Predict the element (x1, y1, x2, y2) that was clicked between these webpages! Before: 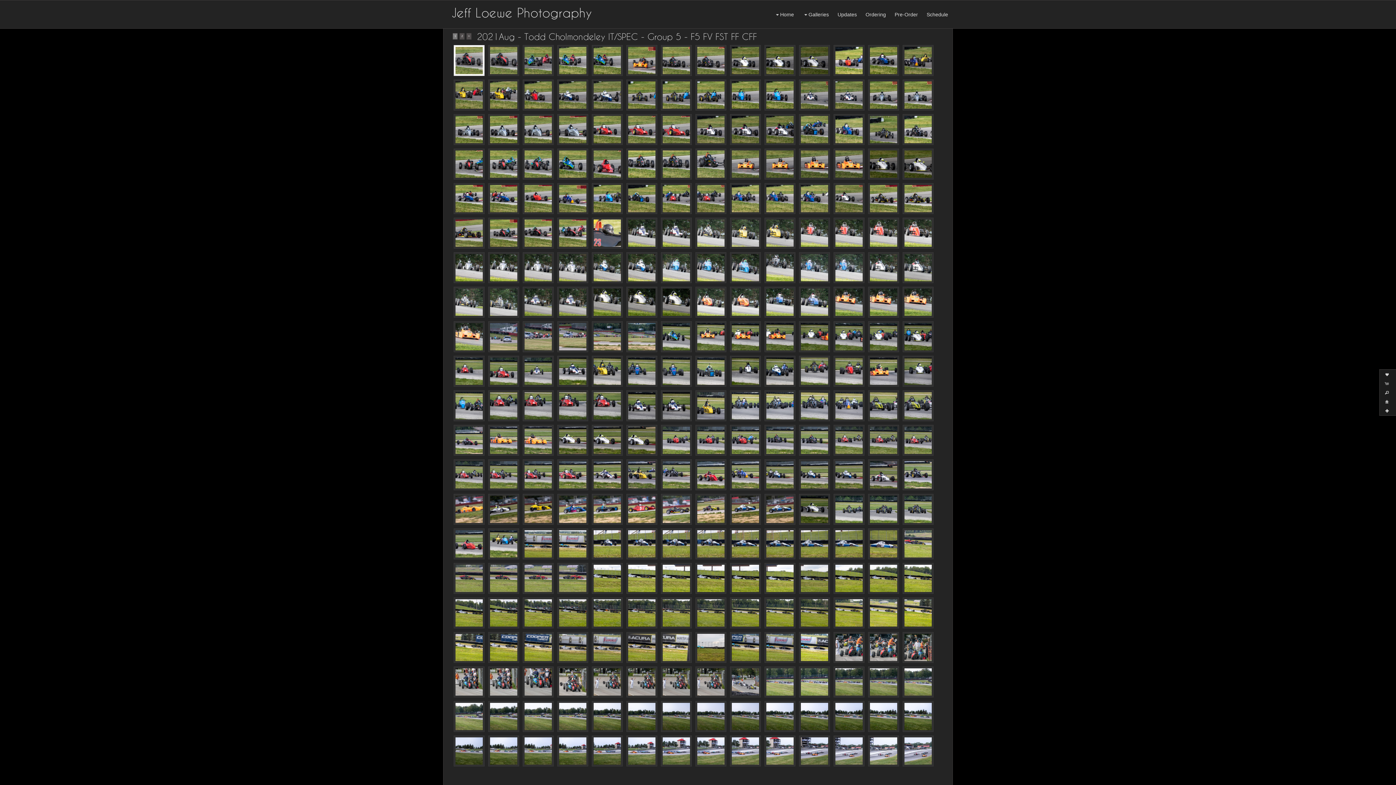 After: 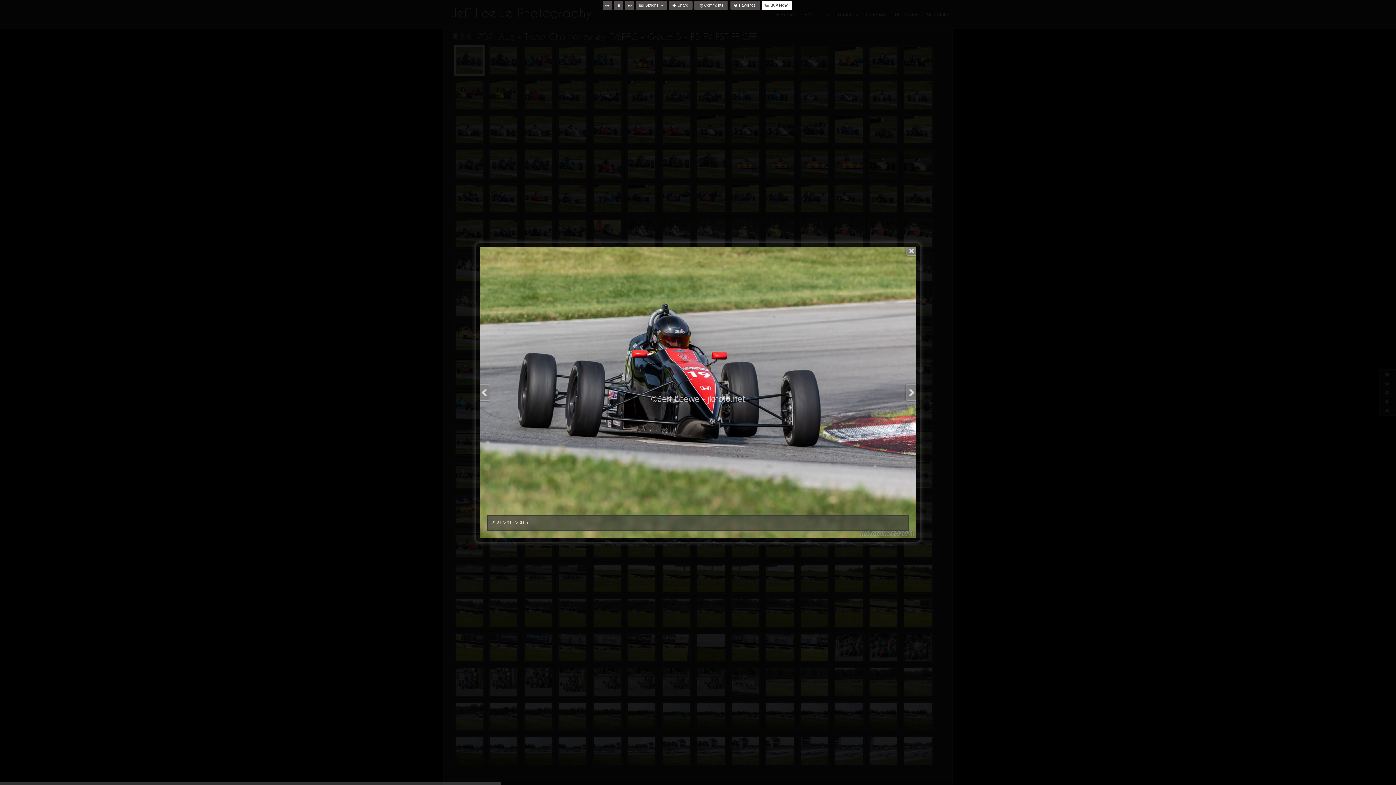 Action: bbox: (835, 737, 862, 765)